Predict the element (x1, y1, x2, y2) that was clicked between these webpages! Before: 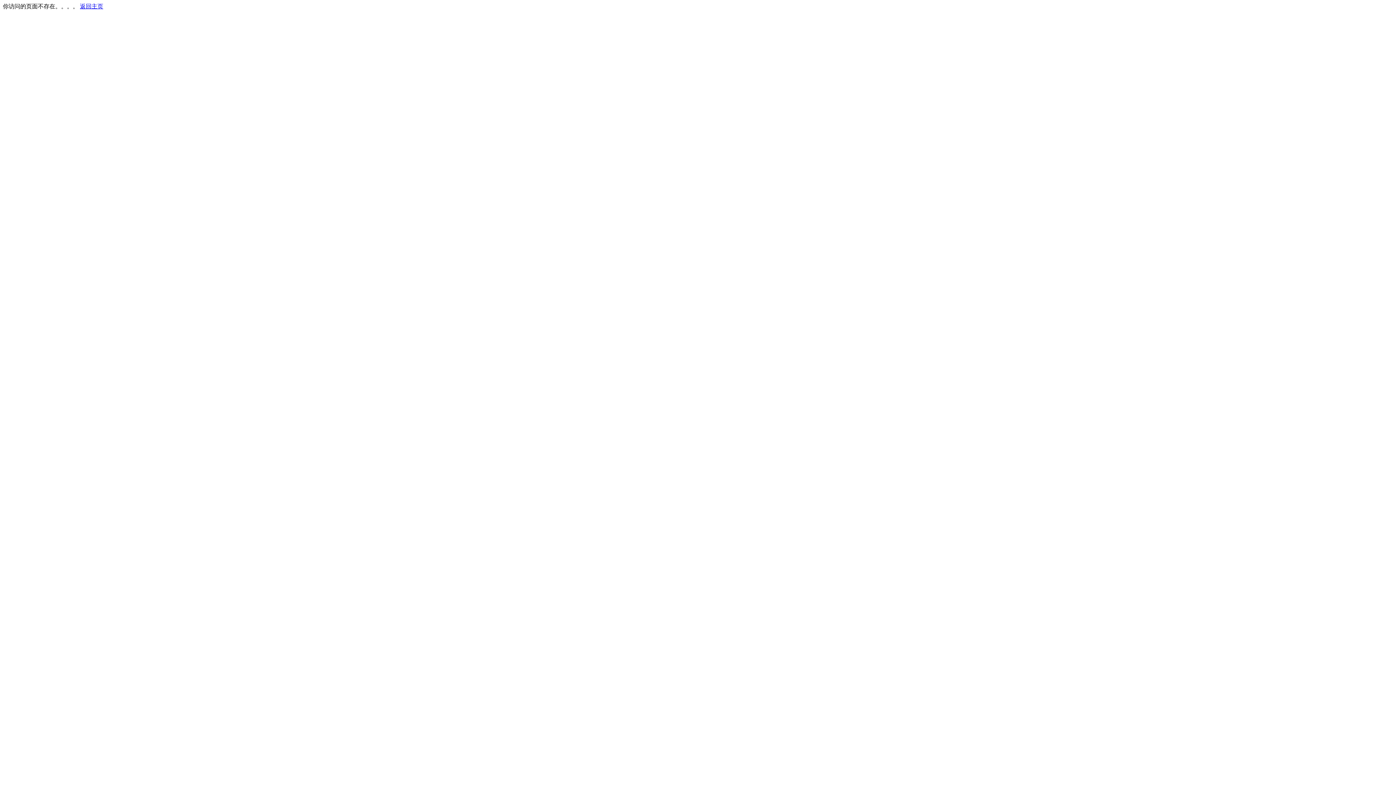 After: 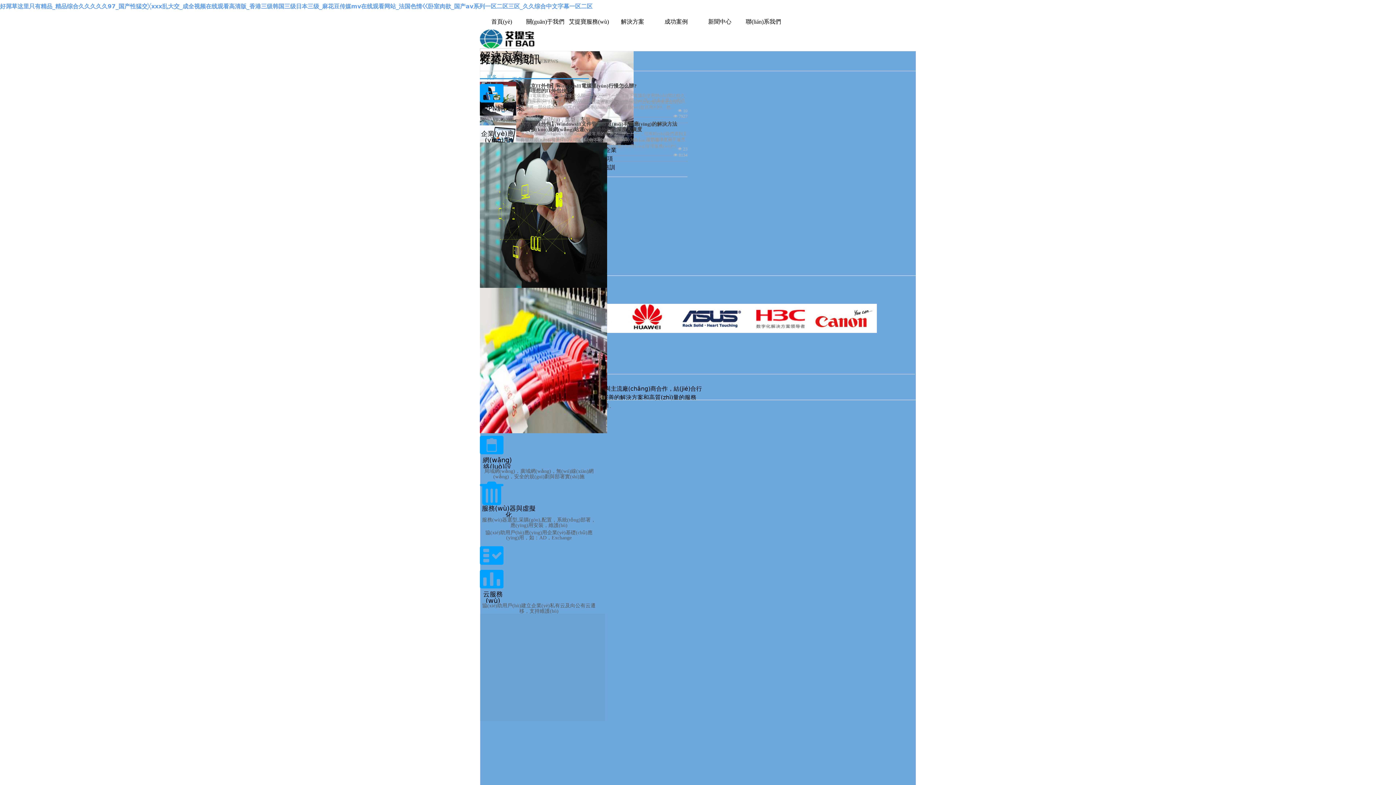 Action: label: 返回主页 bbox: (80, 3, 103, 9)